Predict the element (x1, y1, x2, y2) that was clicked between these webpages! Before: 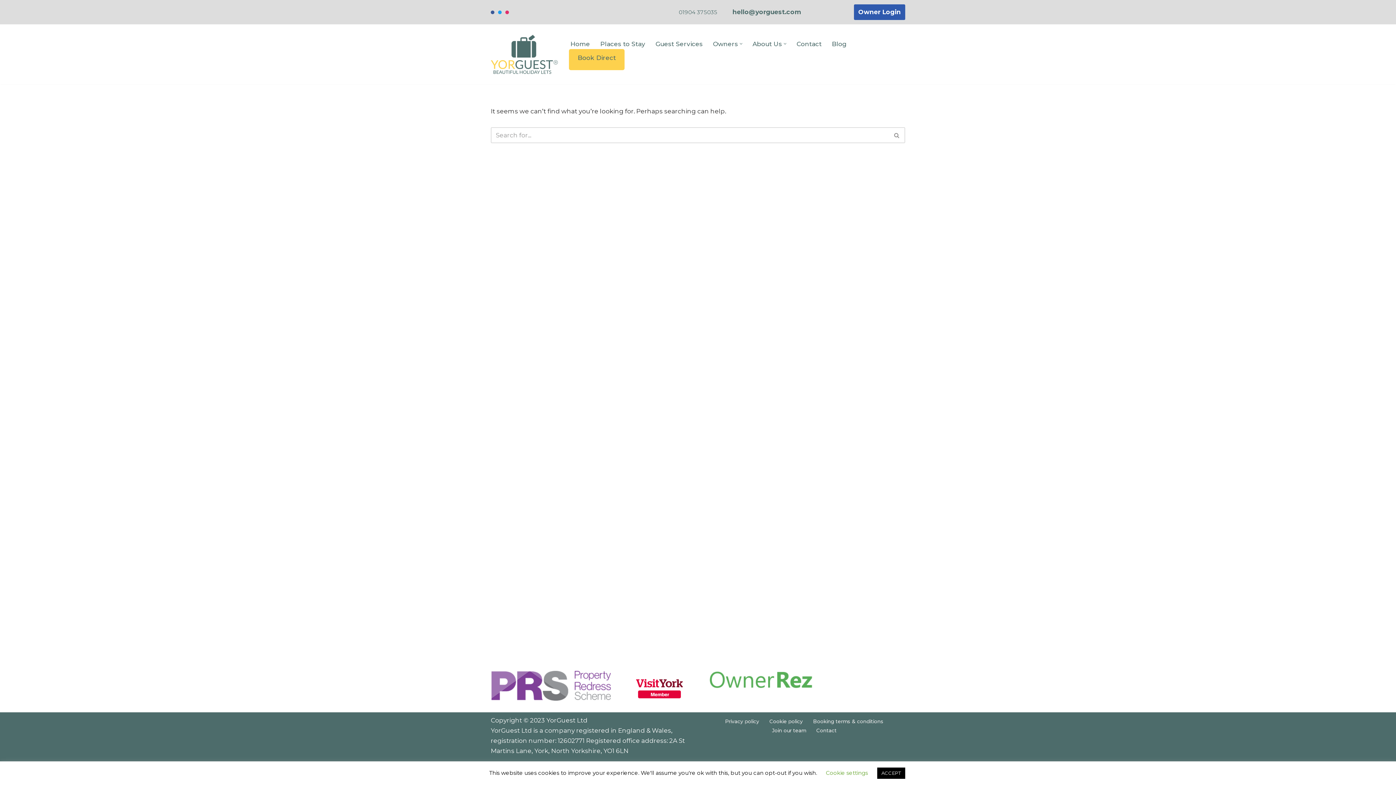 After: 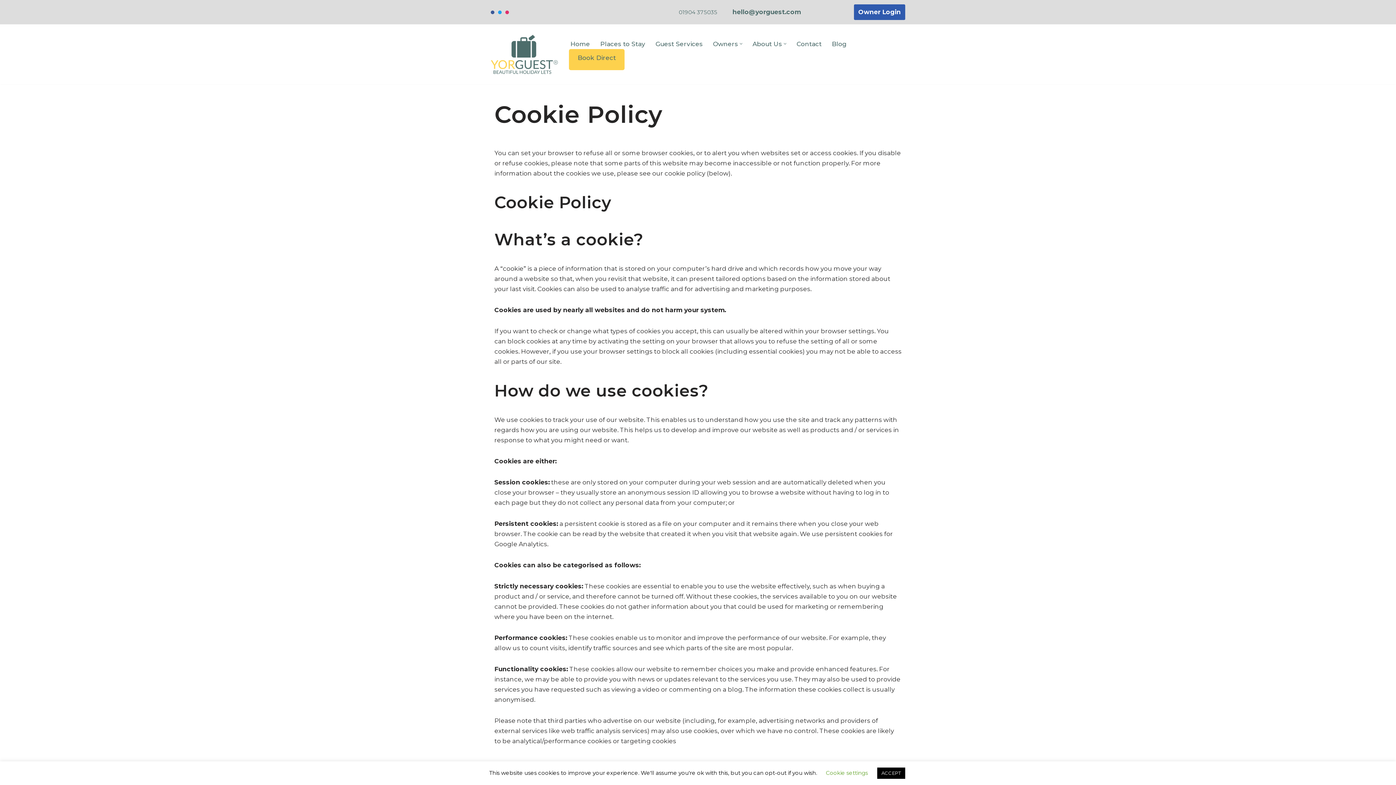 Action: label: Cookie policy bbox: (769, 717, 803, 726)